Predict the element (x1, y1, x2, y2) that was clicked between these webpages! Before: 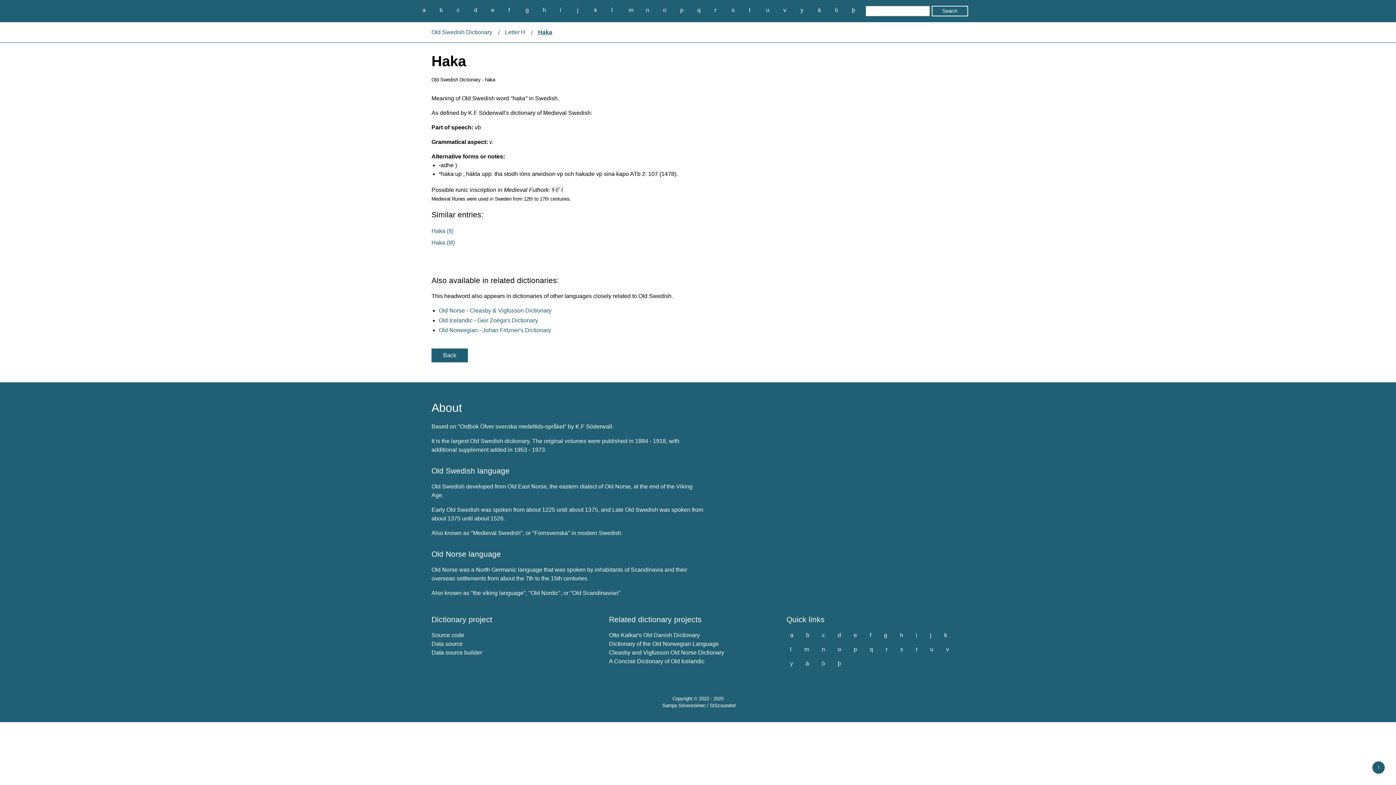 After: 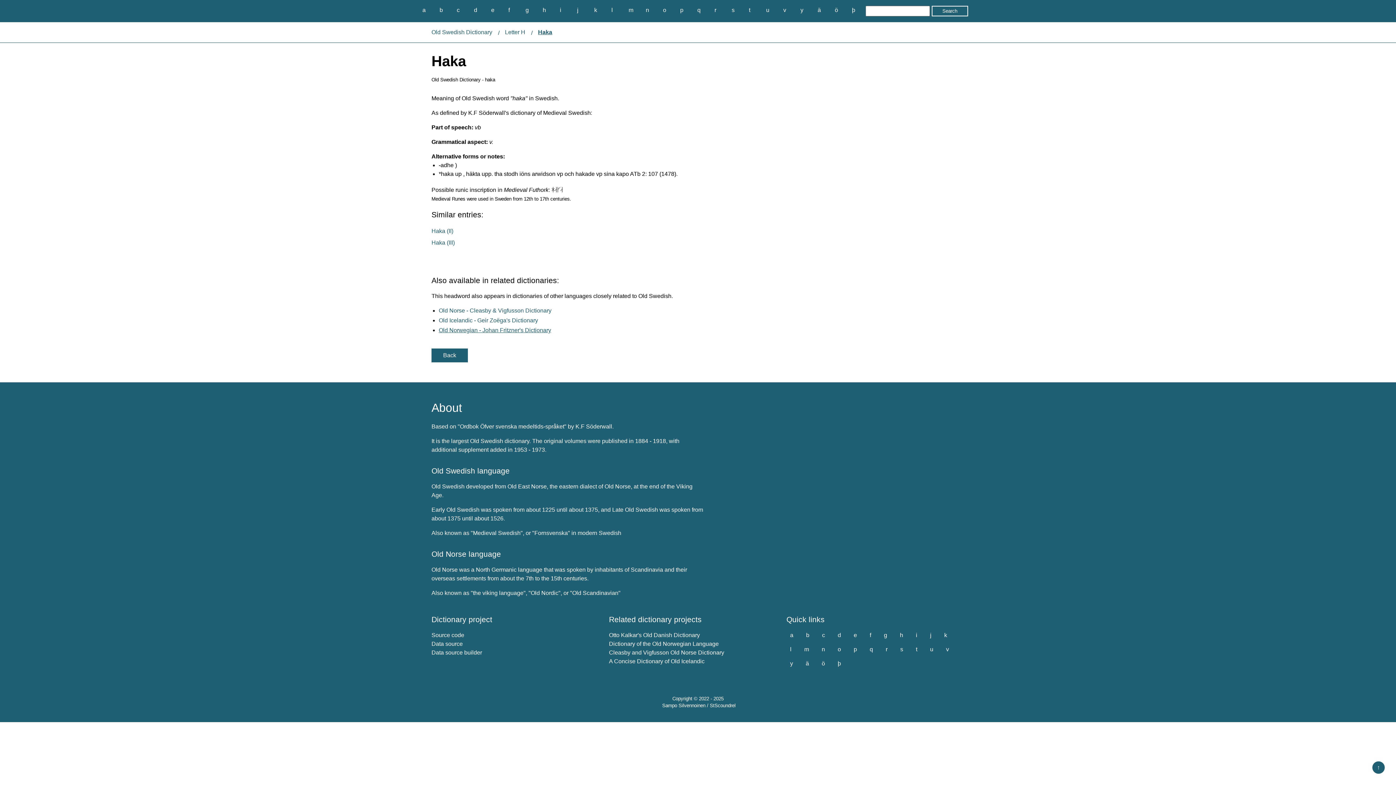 Action: bbox: (438, 327, 551, 333) label: Old Norwegian - Johan Fritzner's Dictionary